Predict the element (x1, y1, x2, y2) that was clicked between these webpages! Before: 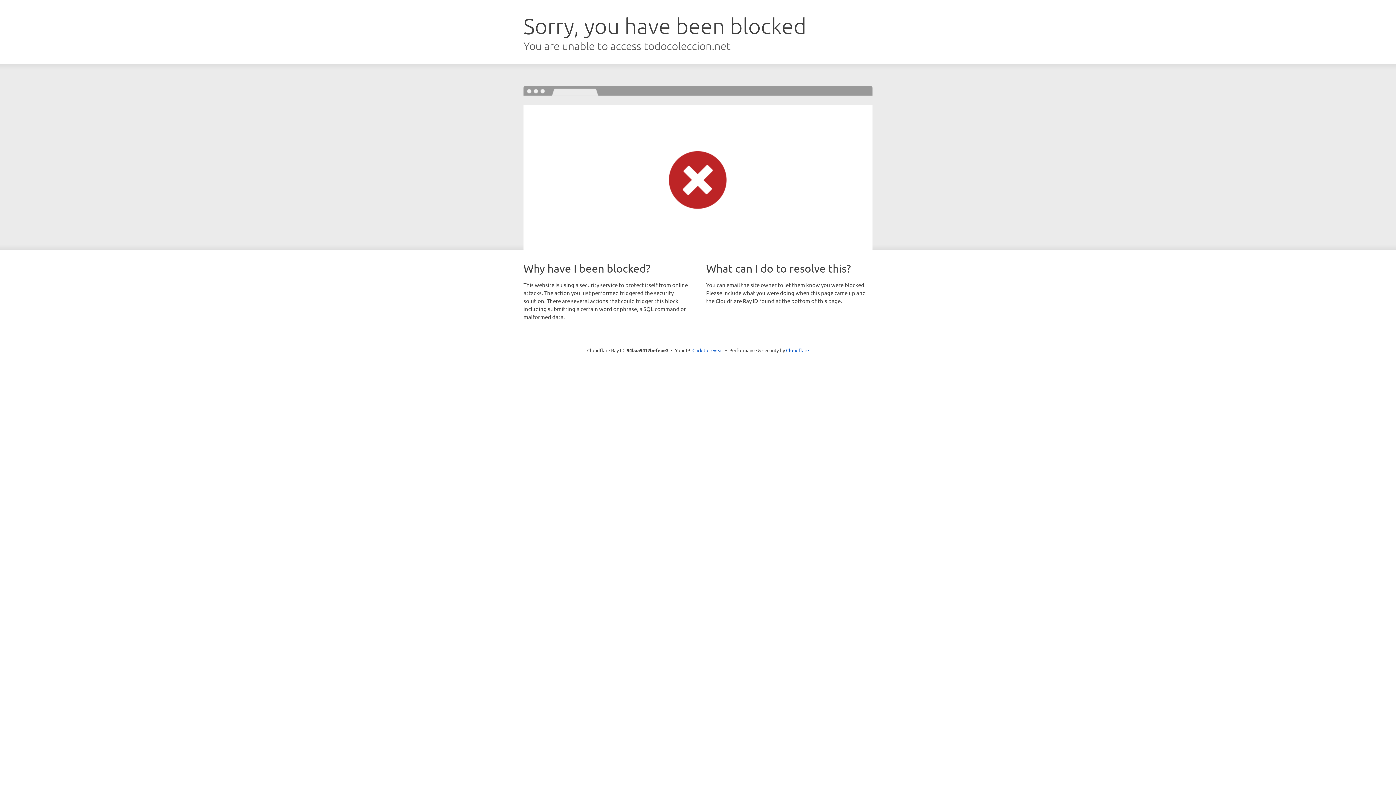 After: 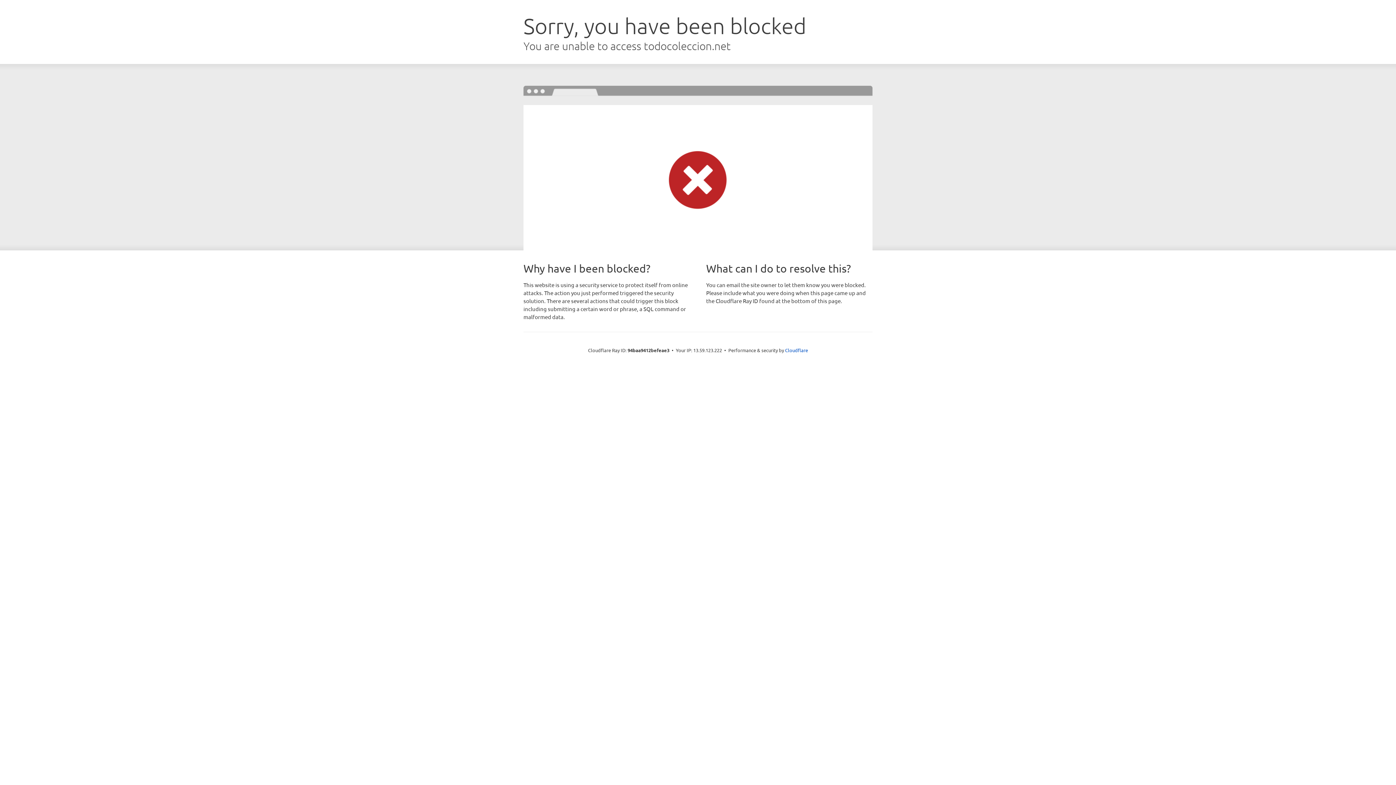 Action: bbox: (692, 346, 723, 353) label: Click to reveal